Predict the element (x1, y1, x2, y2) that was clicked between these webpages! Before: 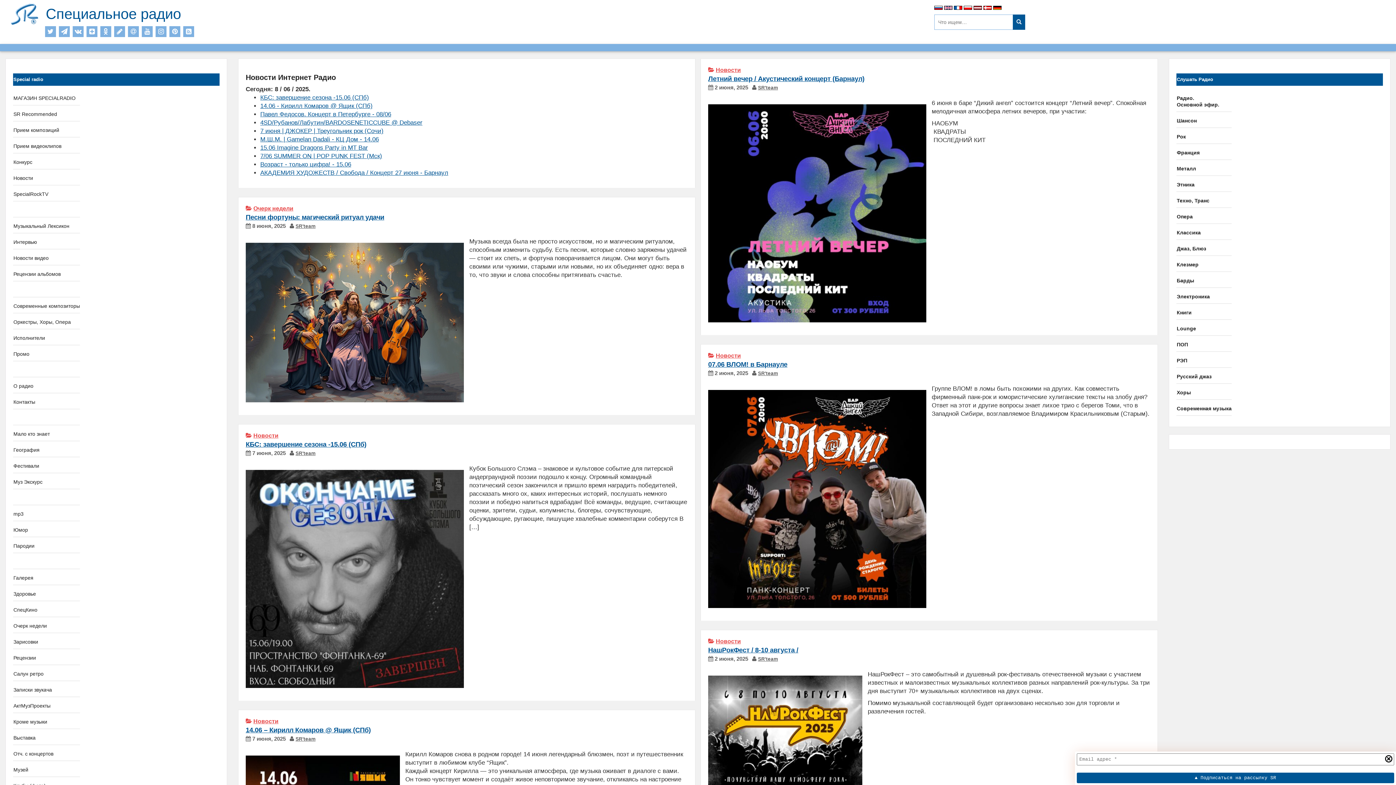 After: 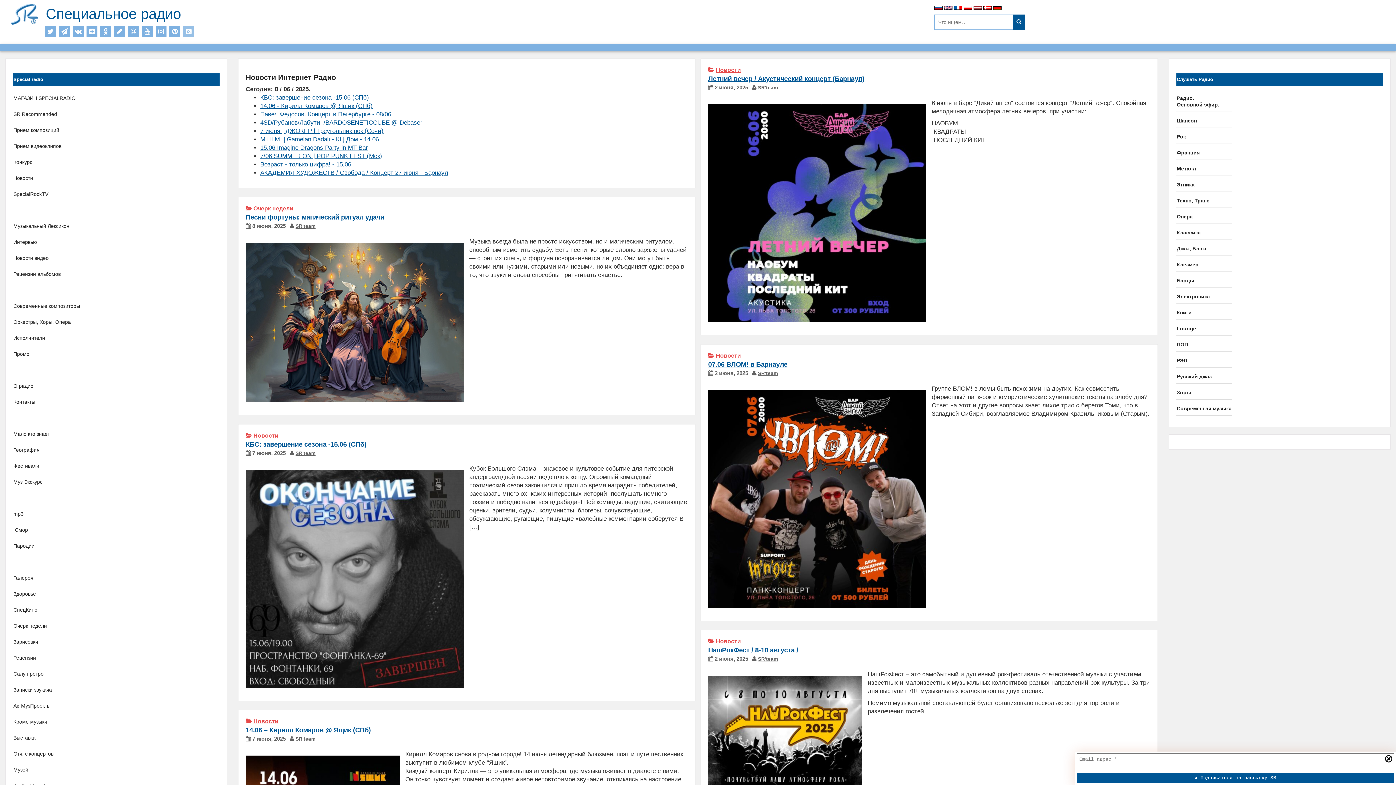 Action: bbox: (183, 26, 194, 37)